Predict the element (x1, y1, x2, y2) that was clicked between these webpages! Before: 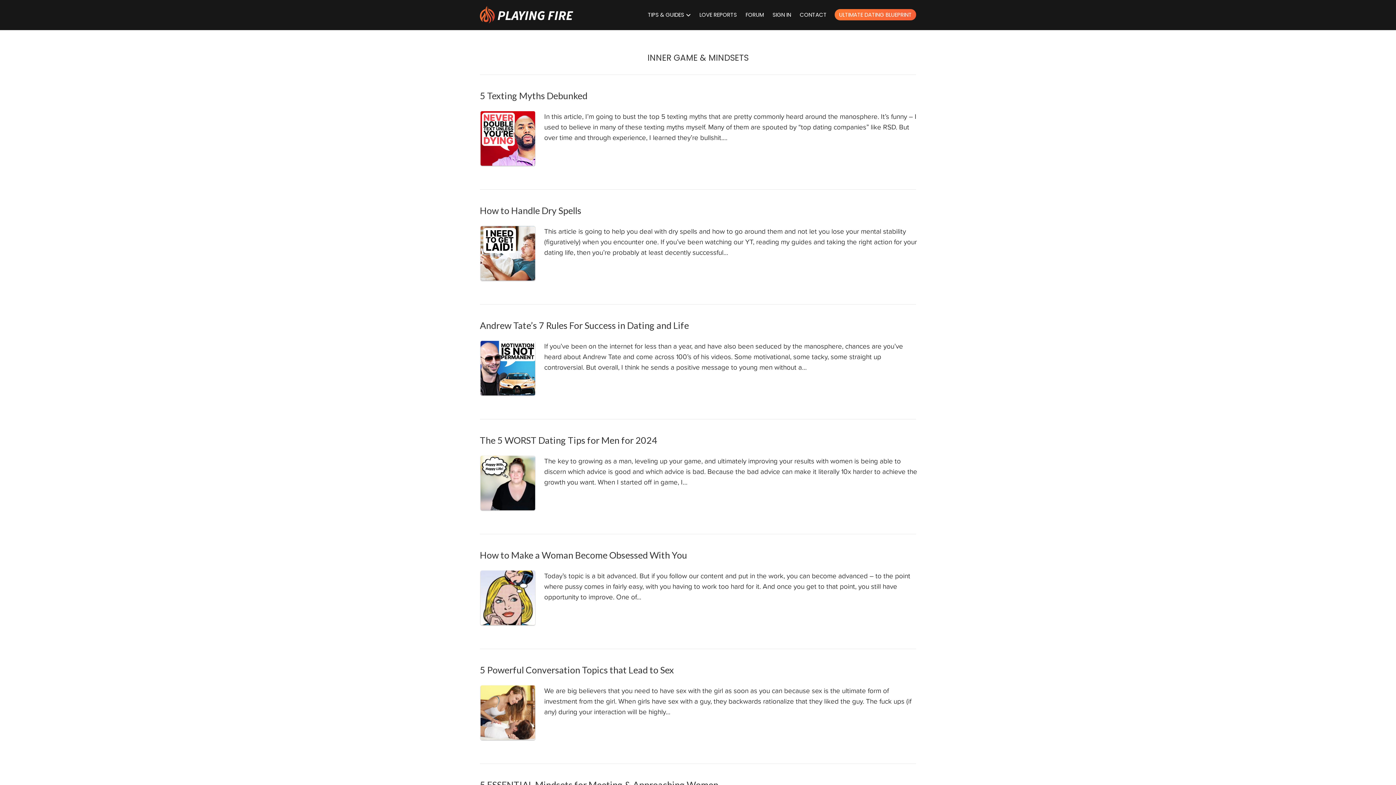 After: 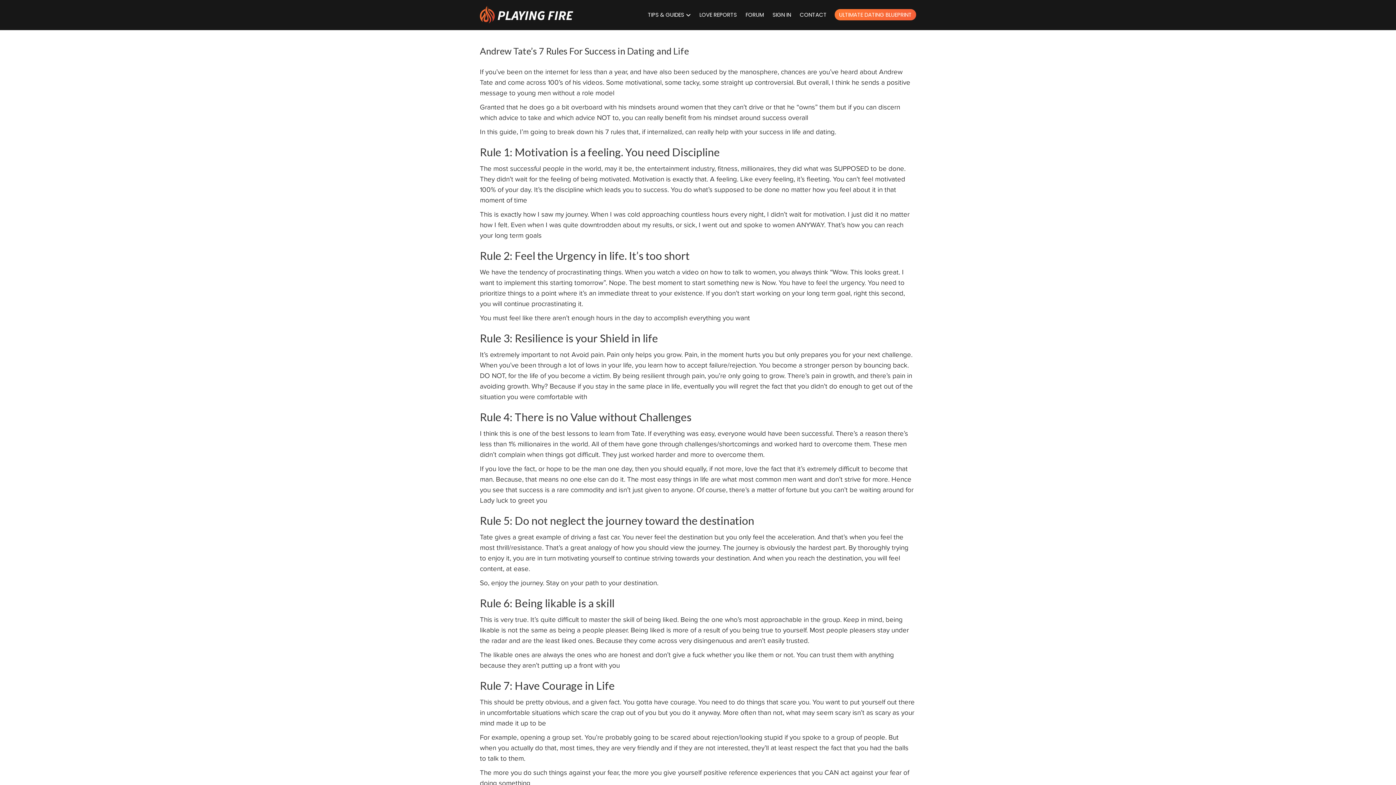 Action: label: Andrew Tate’s 7 Rules For Success in Dating and Life bbox: (480, 320, 689, 330)